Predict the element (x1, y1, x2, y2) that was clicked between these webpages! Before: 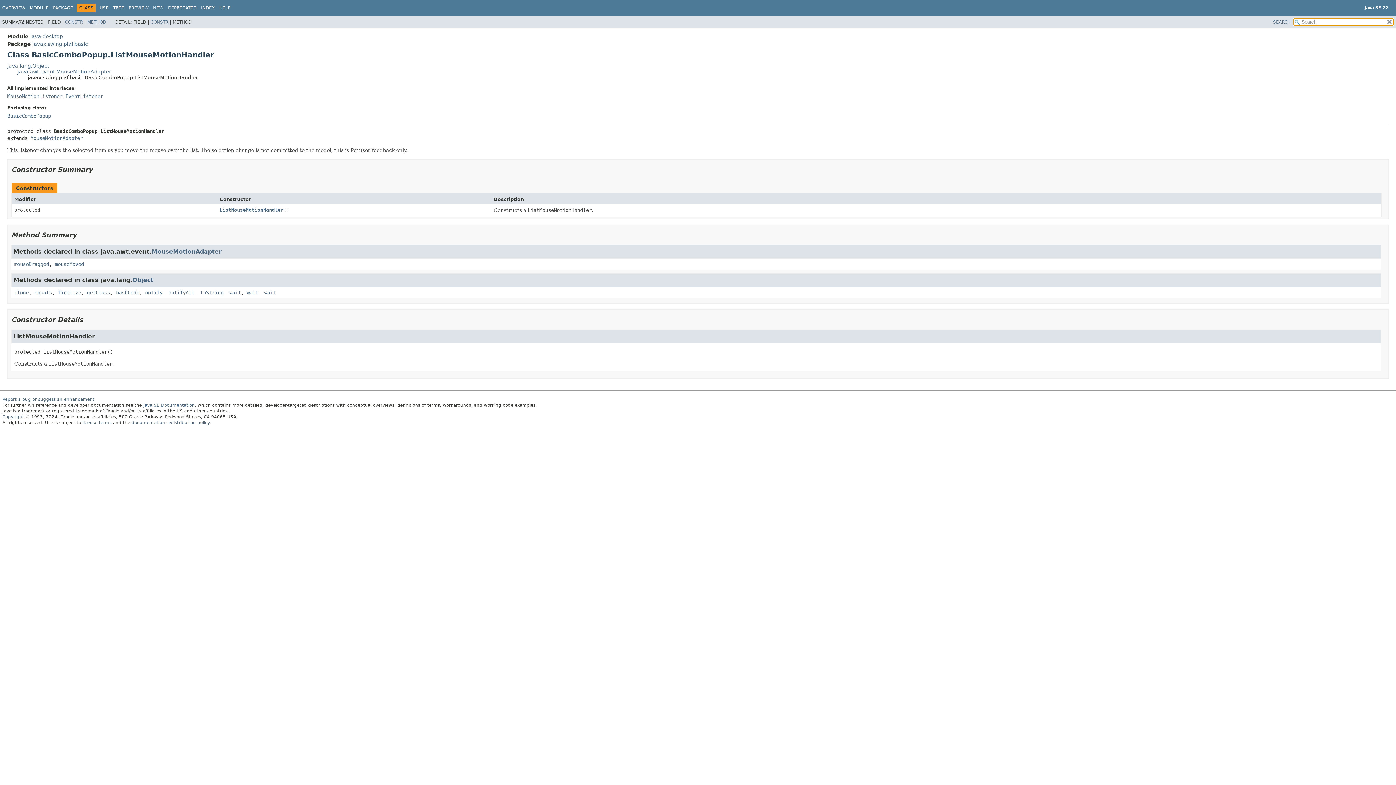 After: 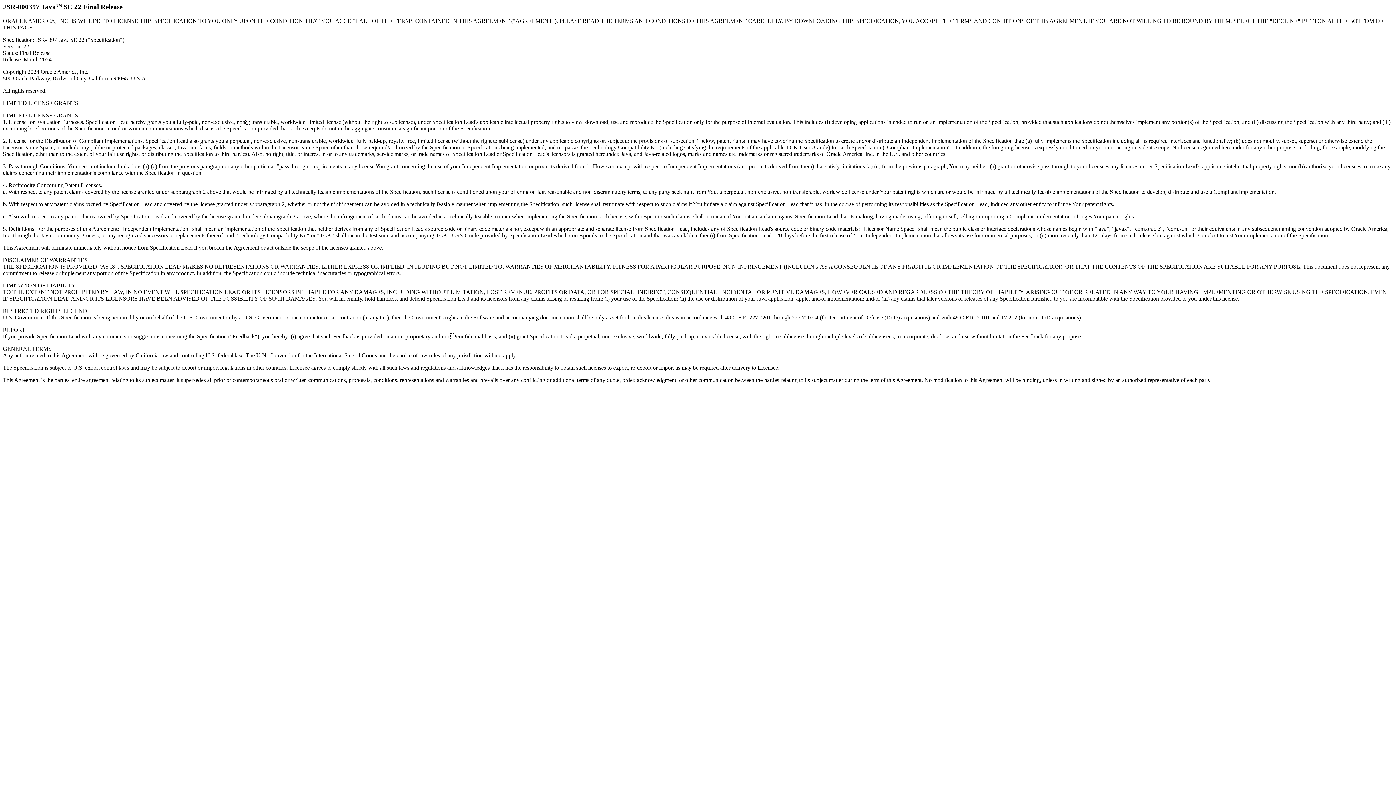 Action: bbox: (82, 420, 111, 425) label: license terms